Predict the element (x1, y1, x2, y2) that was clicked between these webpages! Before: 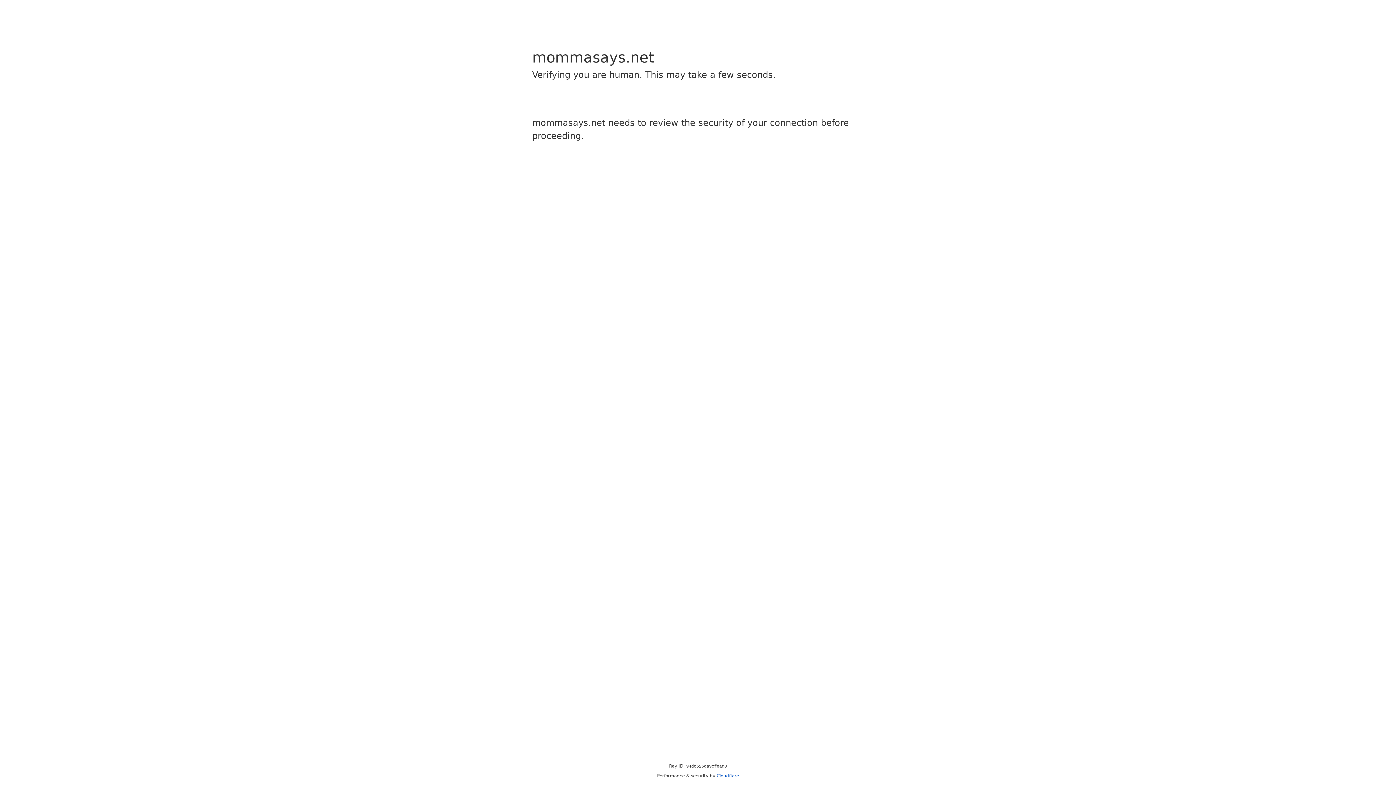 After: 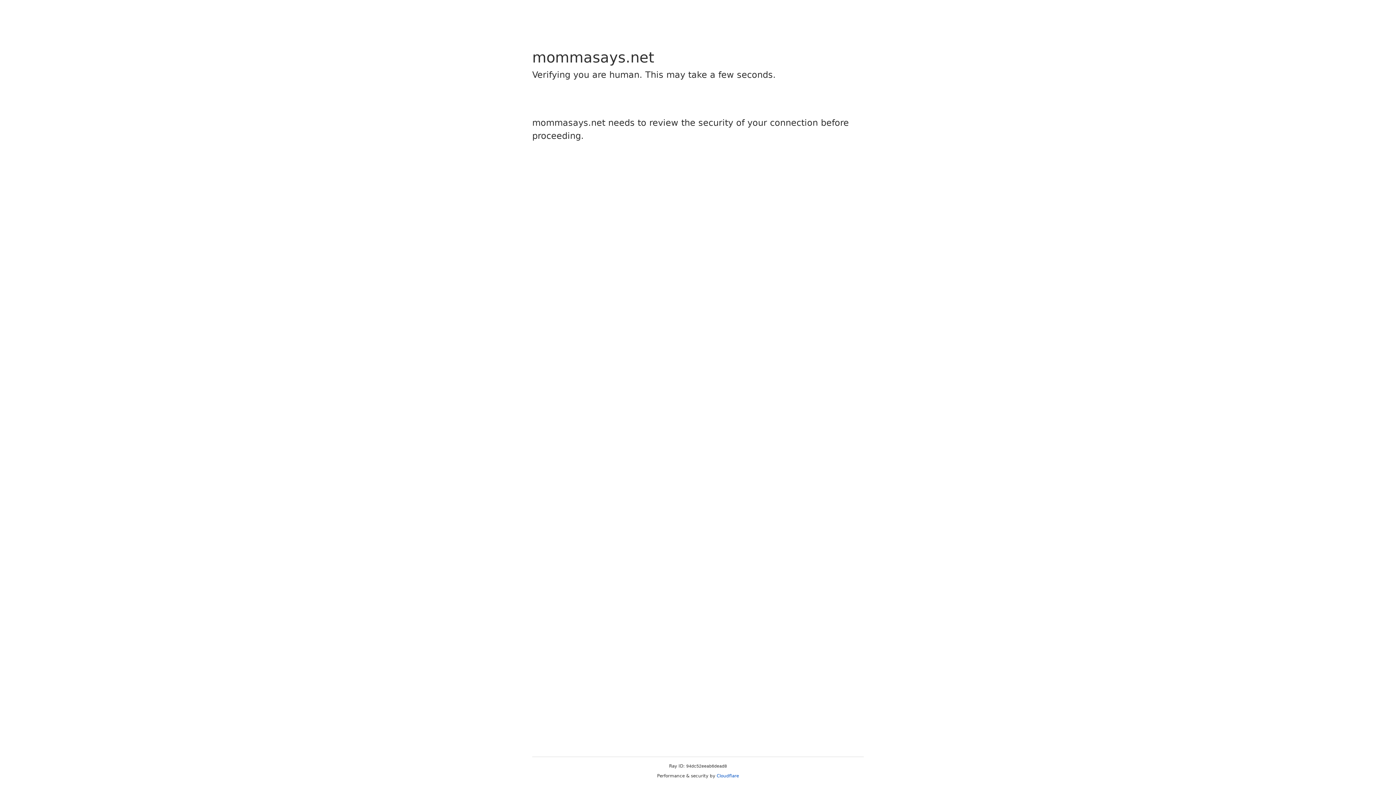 Action: bbox: (716, 773, 739, 778) label: Cloudflare